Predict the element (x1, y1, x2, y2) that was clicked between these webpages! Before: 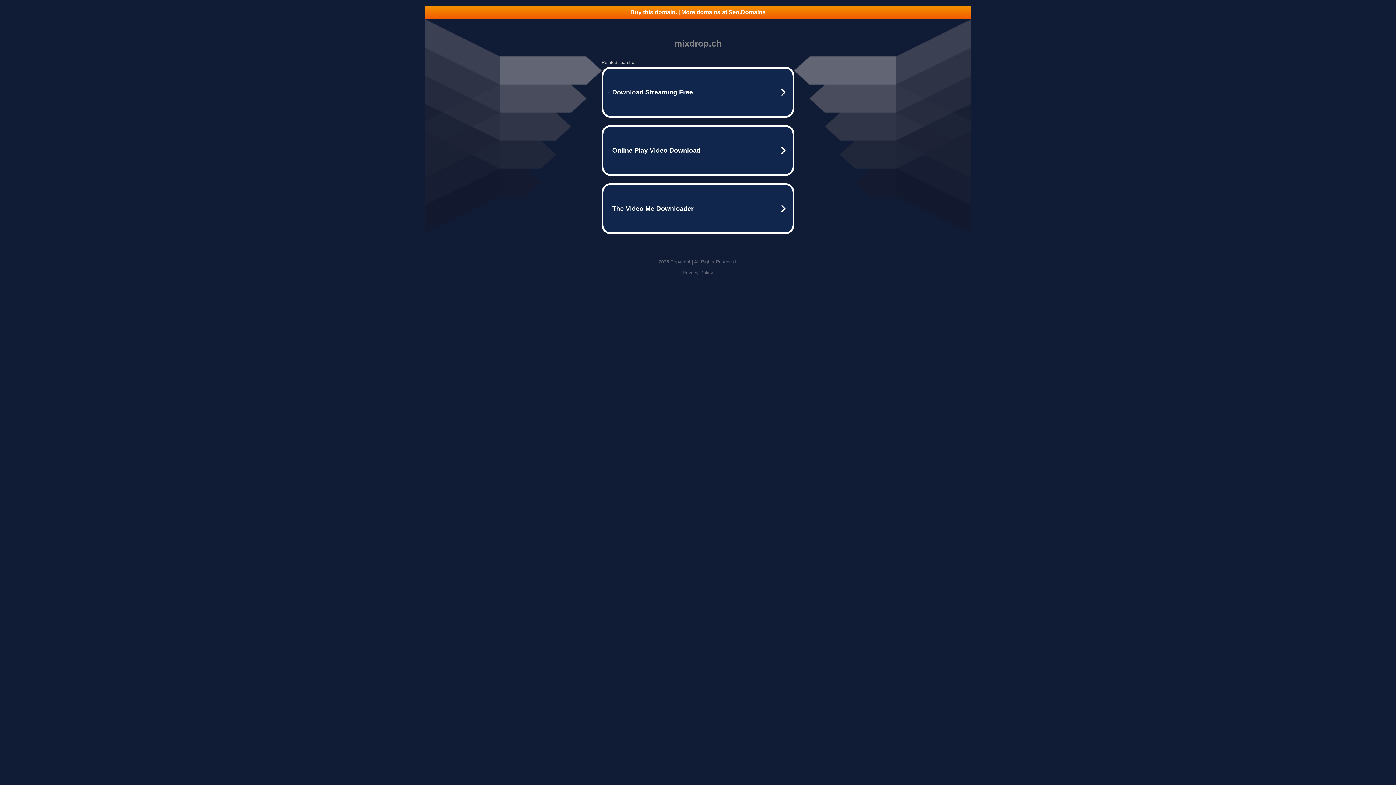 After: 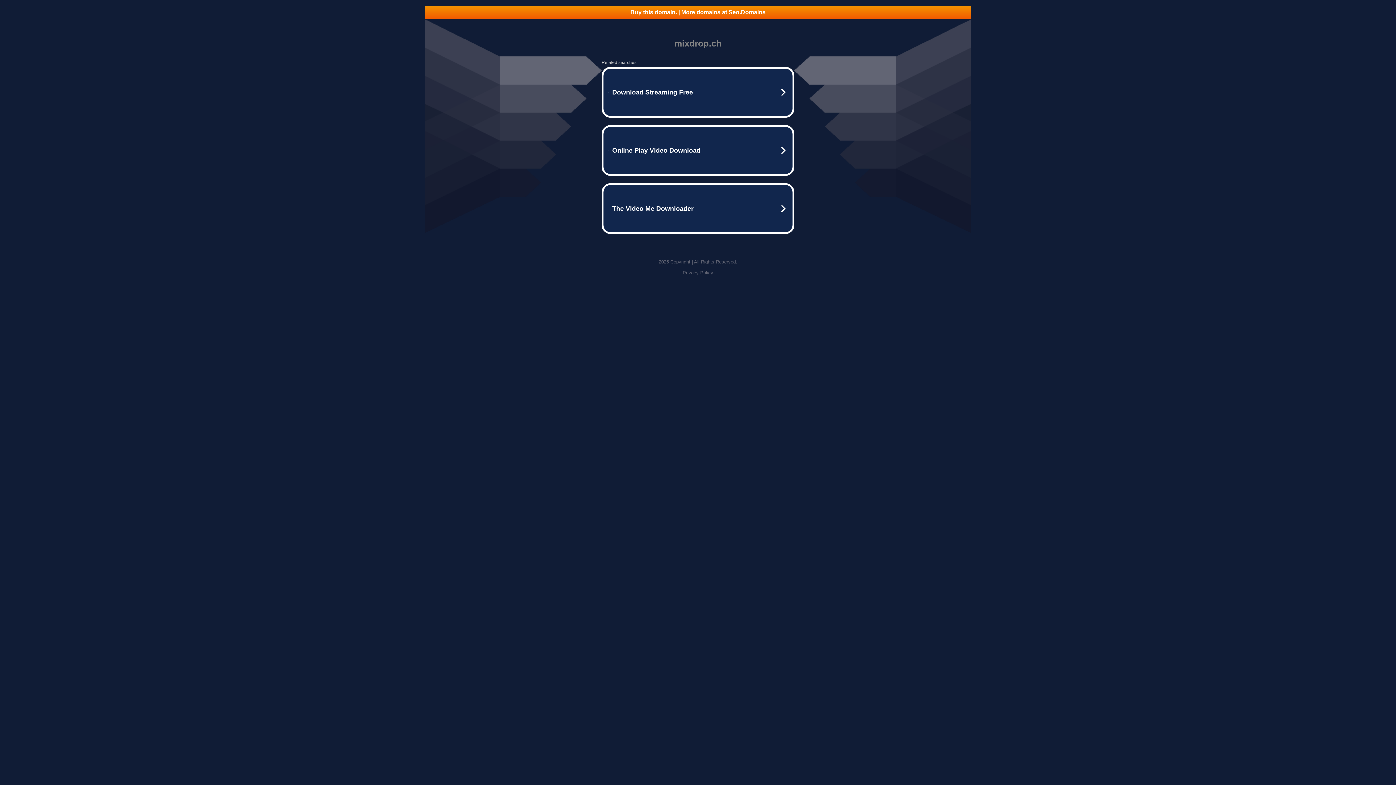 Action: bbox: (425, 5, 970, 18) label: Buy this domain. | More domains at Seo.Domains